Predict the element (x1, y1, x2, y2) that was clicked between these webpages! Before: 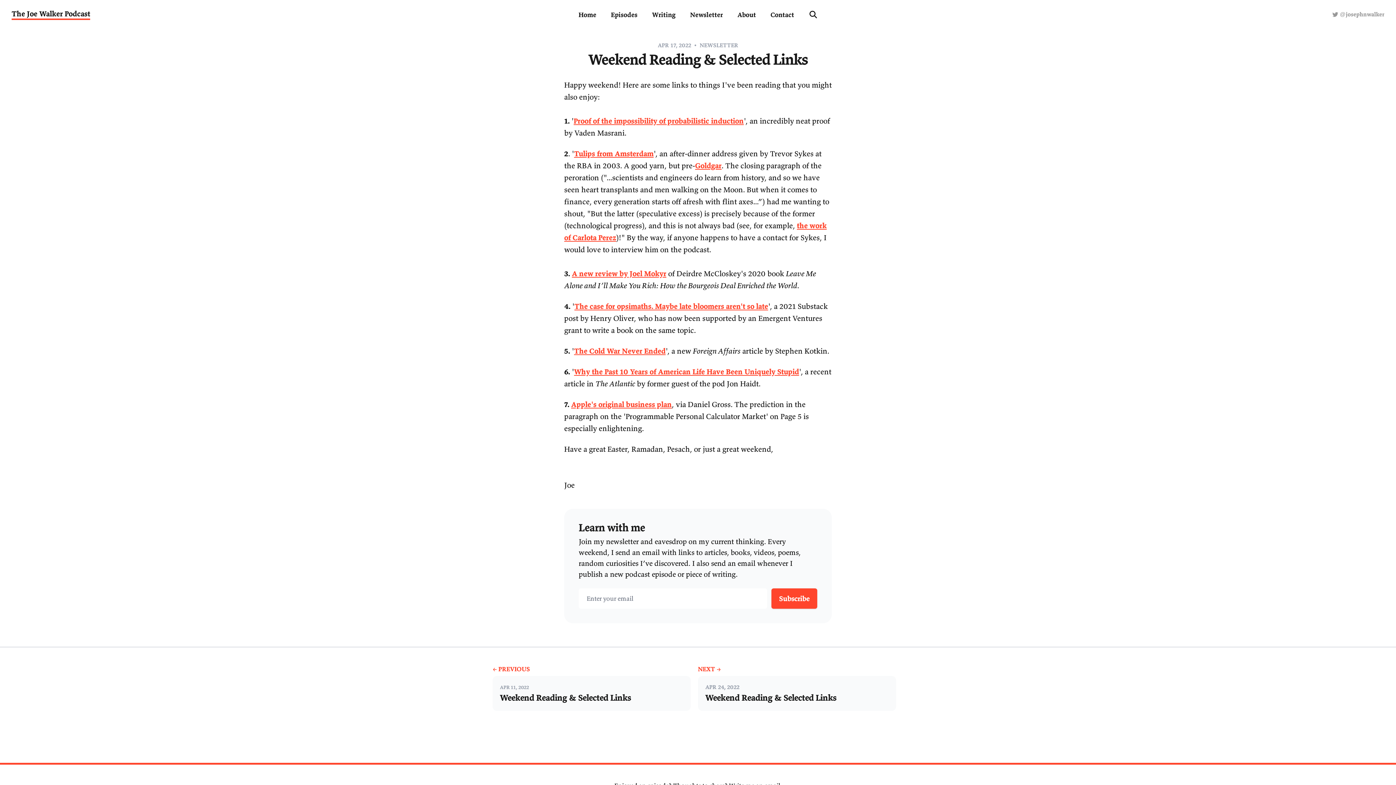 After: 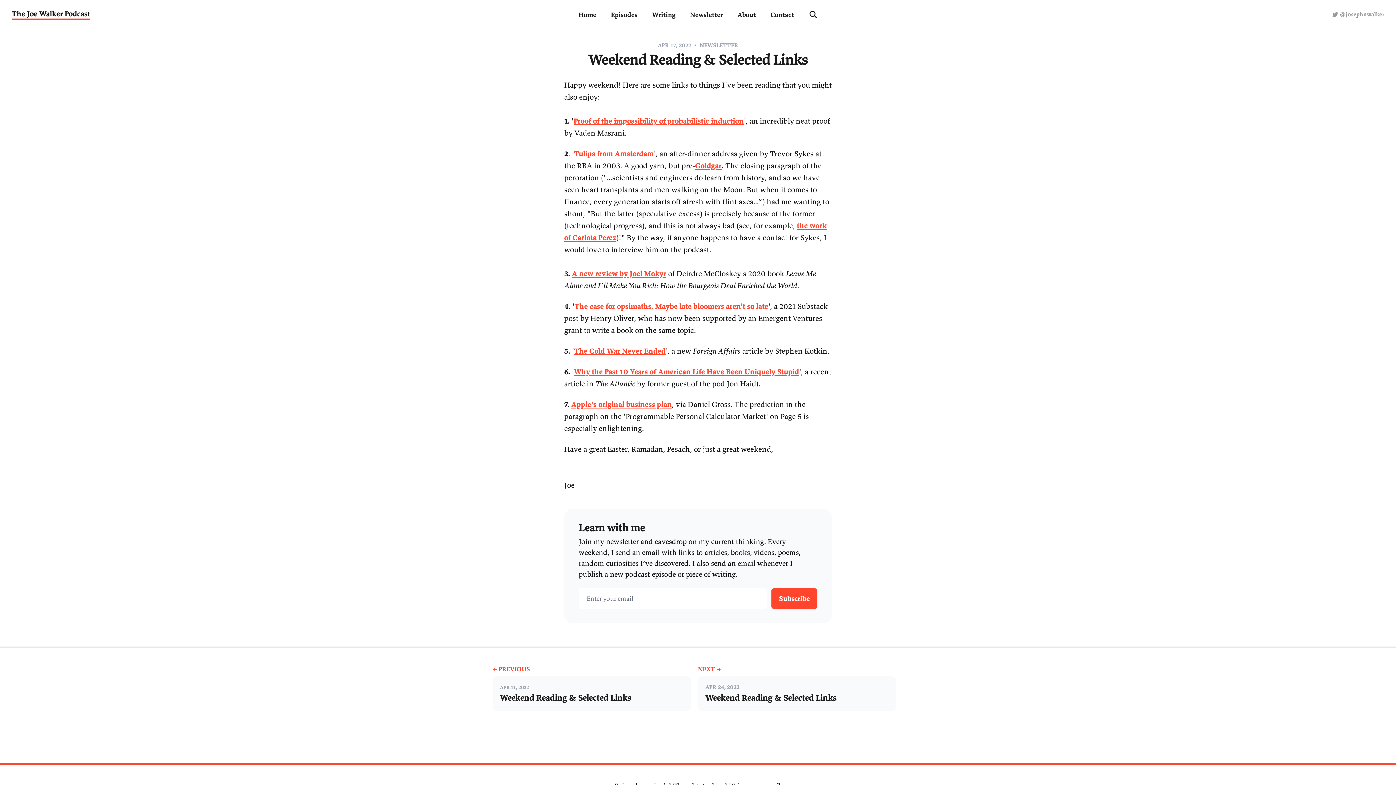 Action: label: Tulips from Amsterdam bbox: (574, 149, 653, 158)